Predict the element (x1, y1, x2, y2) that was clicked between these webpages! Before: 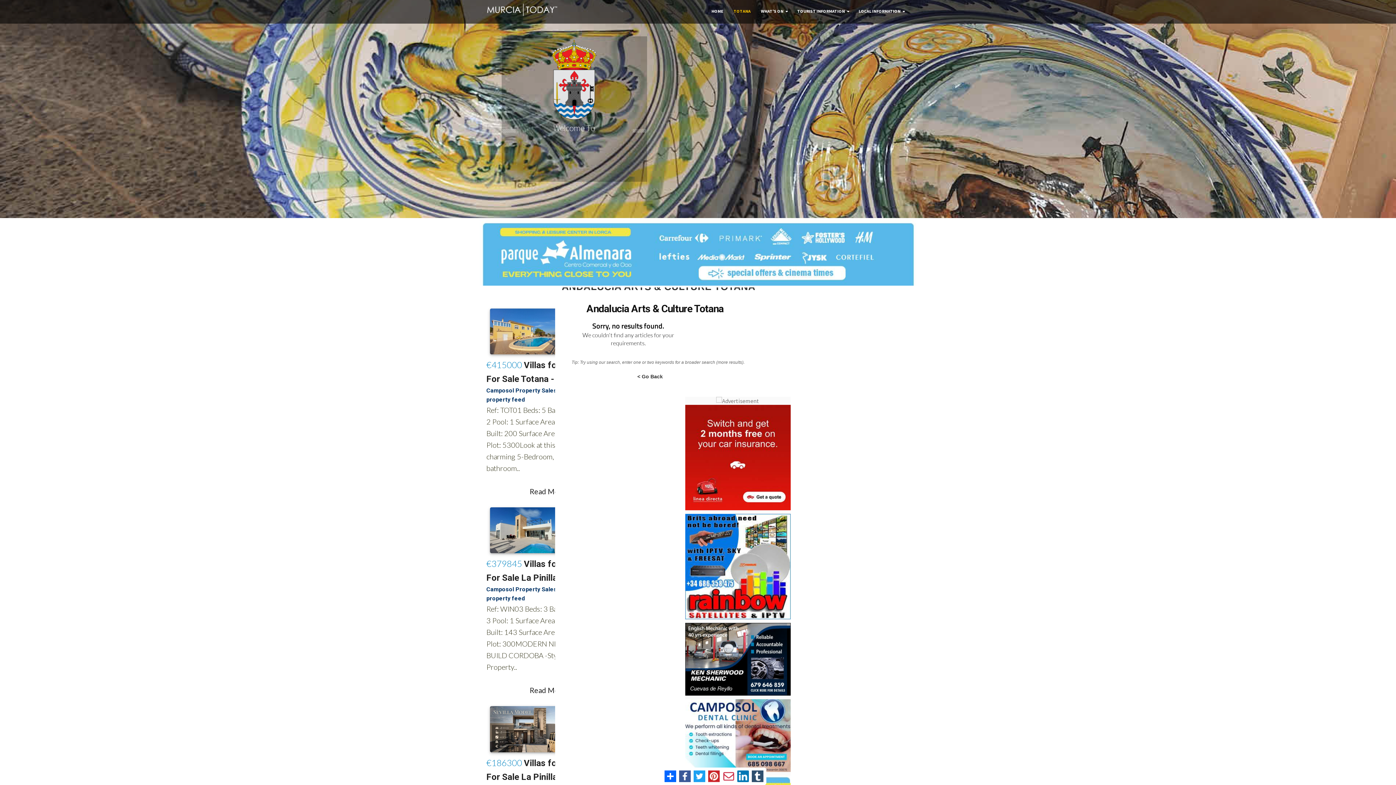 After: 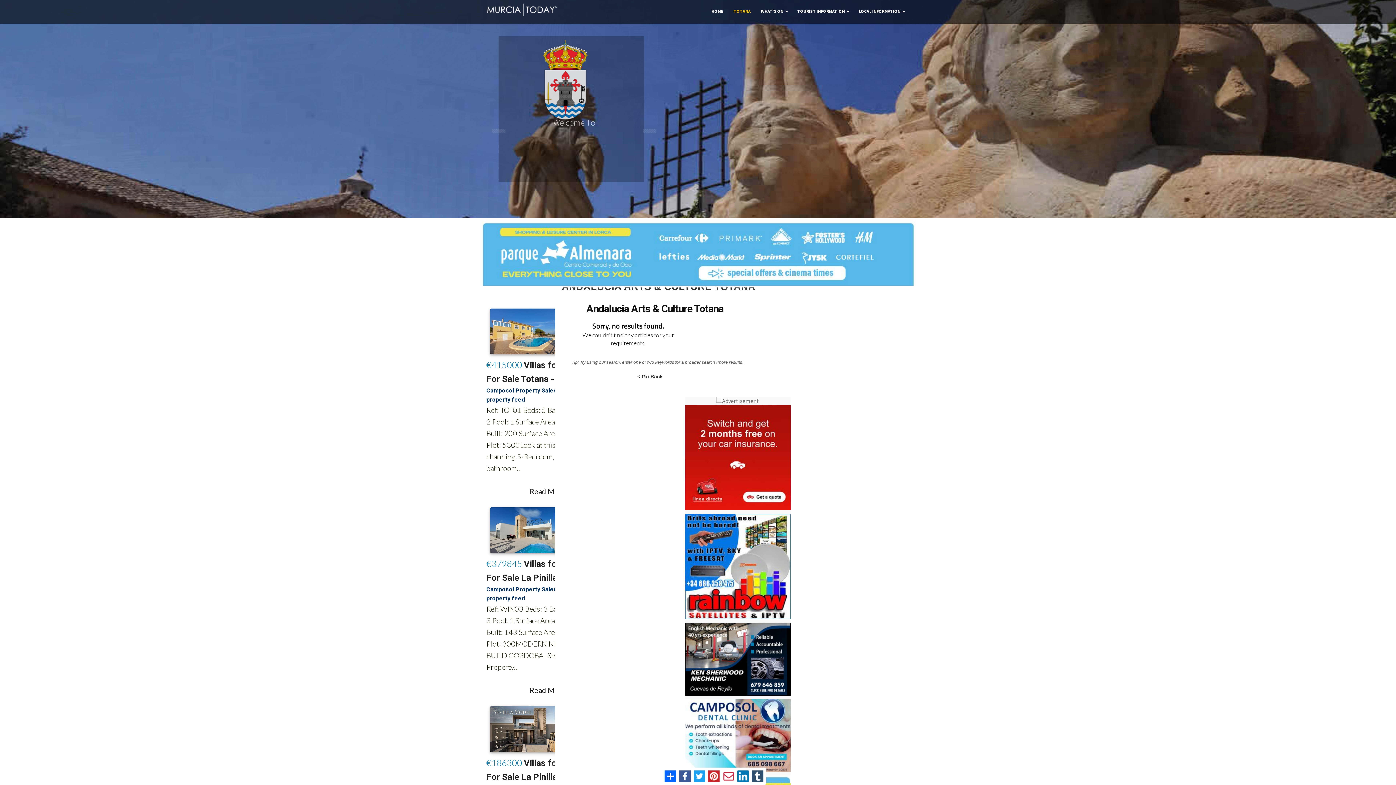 Action: bbox: (750, 769, 765, 784)